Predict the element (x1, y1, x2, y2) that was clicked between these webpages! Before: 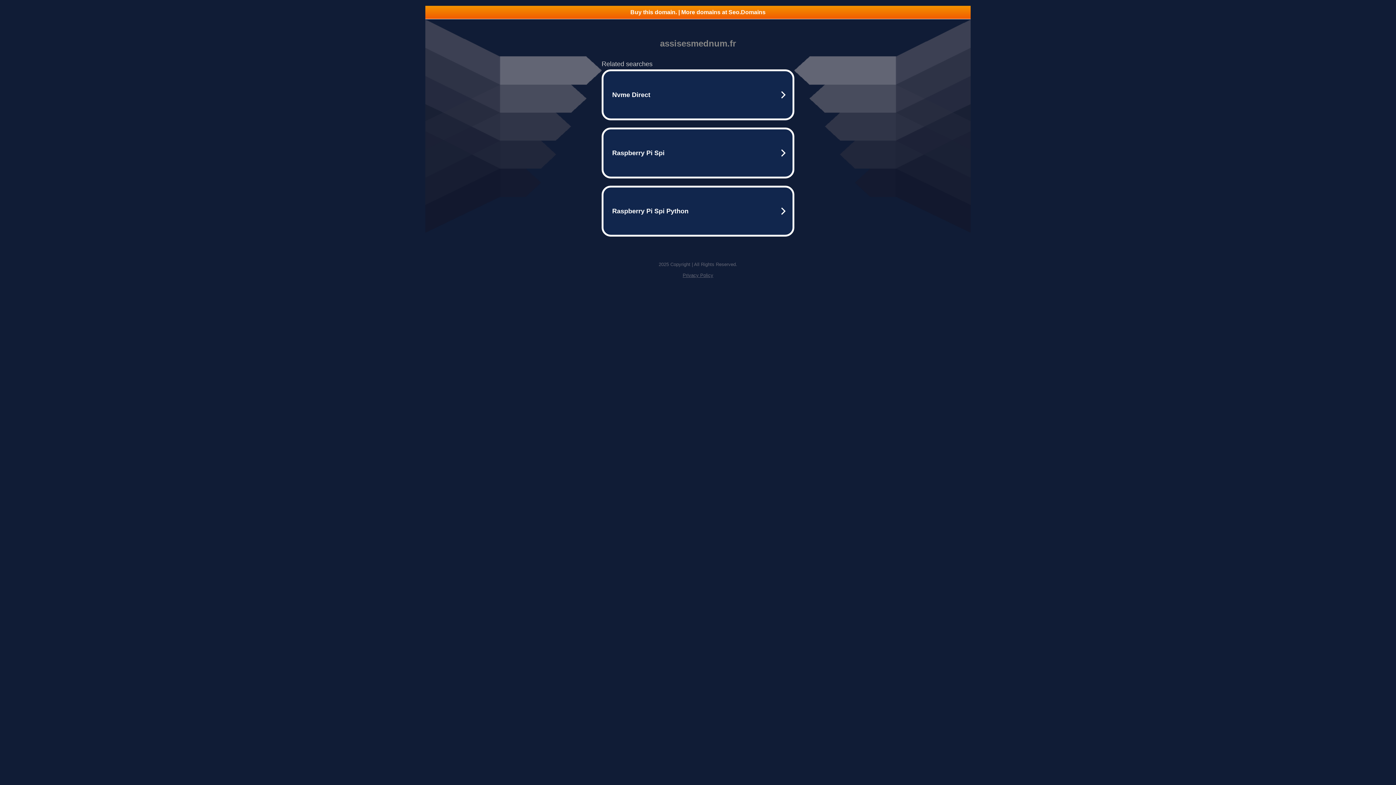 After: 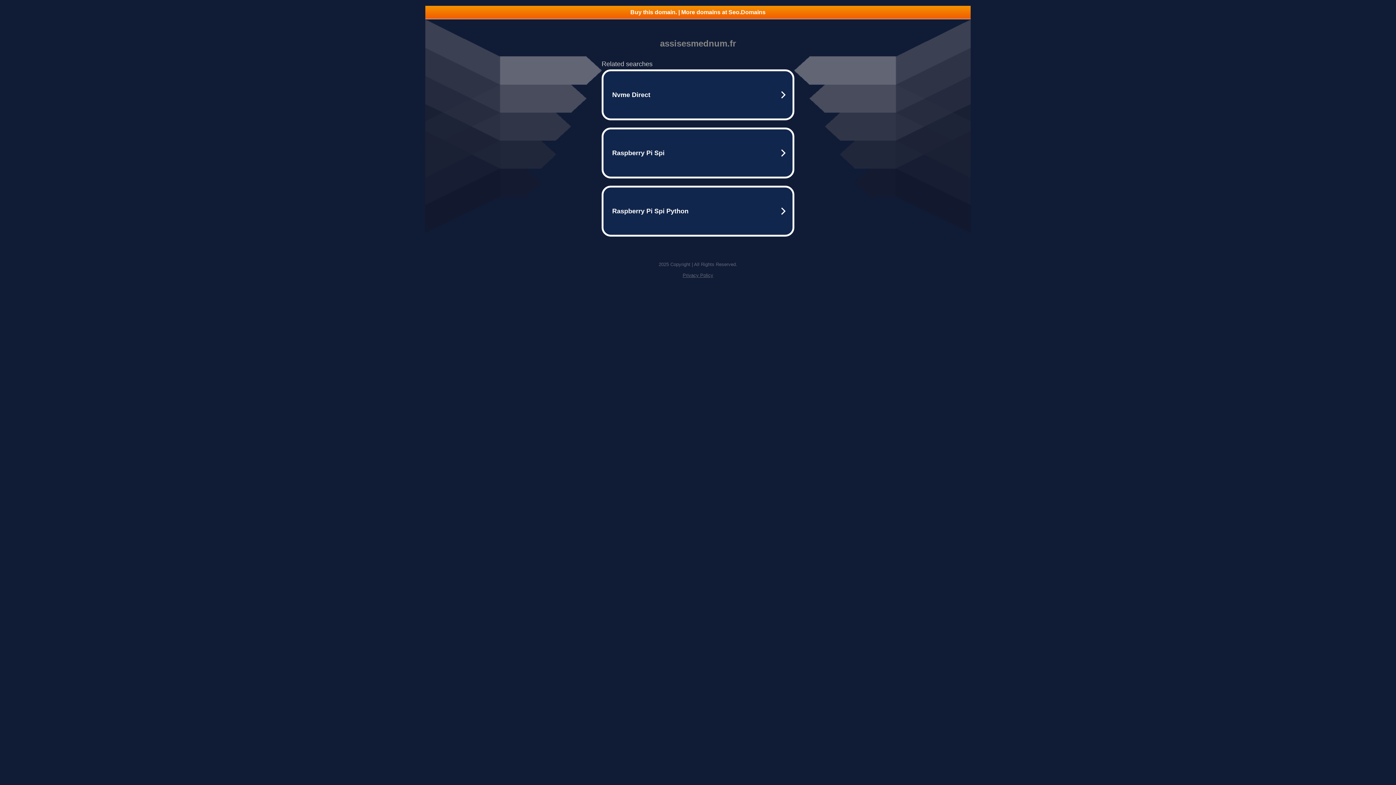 Action: label: Buy this domain. | More domains at Seo.Domains bbox: (425, 5, 970, 18)